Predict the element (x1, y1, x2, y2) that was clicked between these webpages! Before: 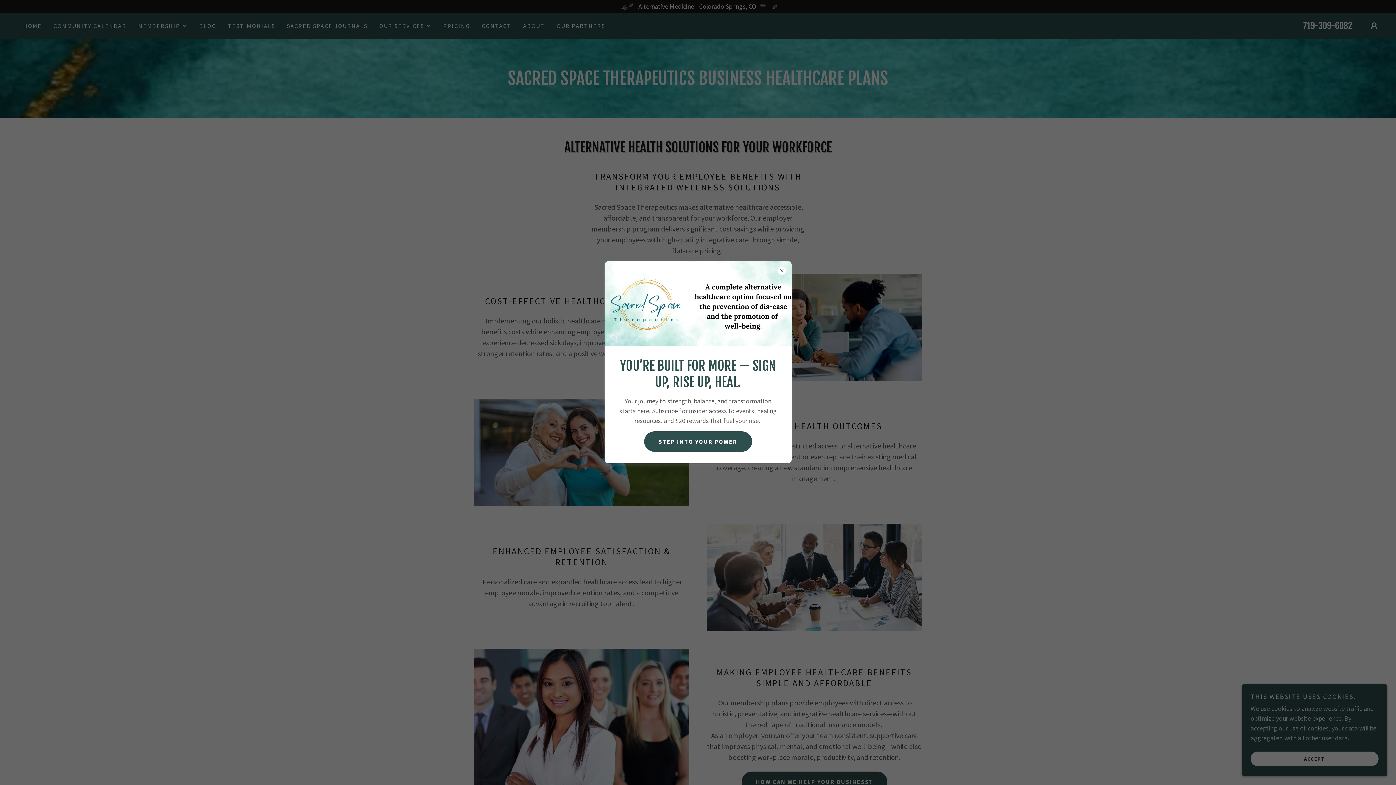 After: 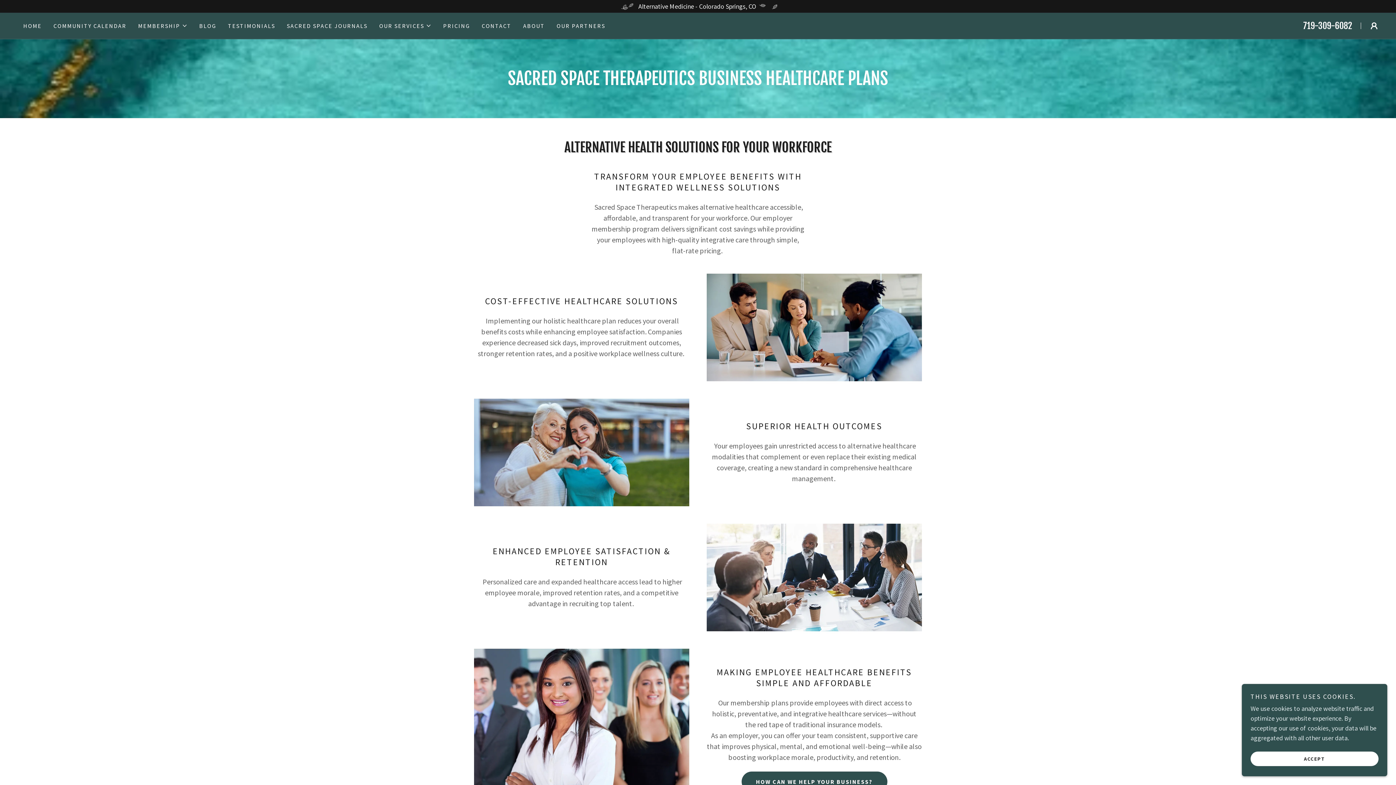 Action: label: STEP INTO YOUR POWER bbox: (644, 431, 752, 451)